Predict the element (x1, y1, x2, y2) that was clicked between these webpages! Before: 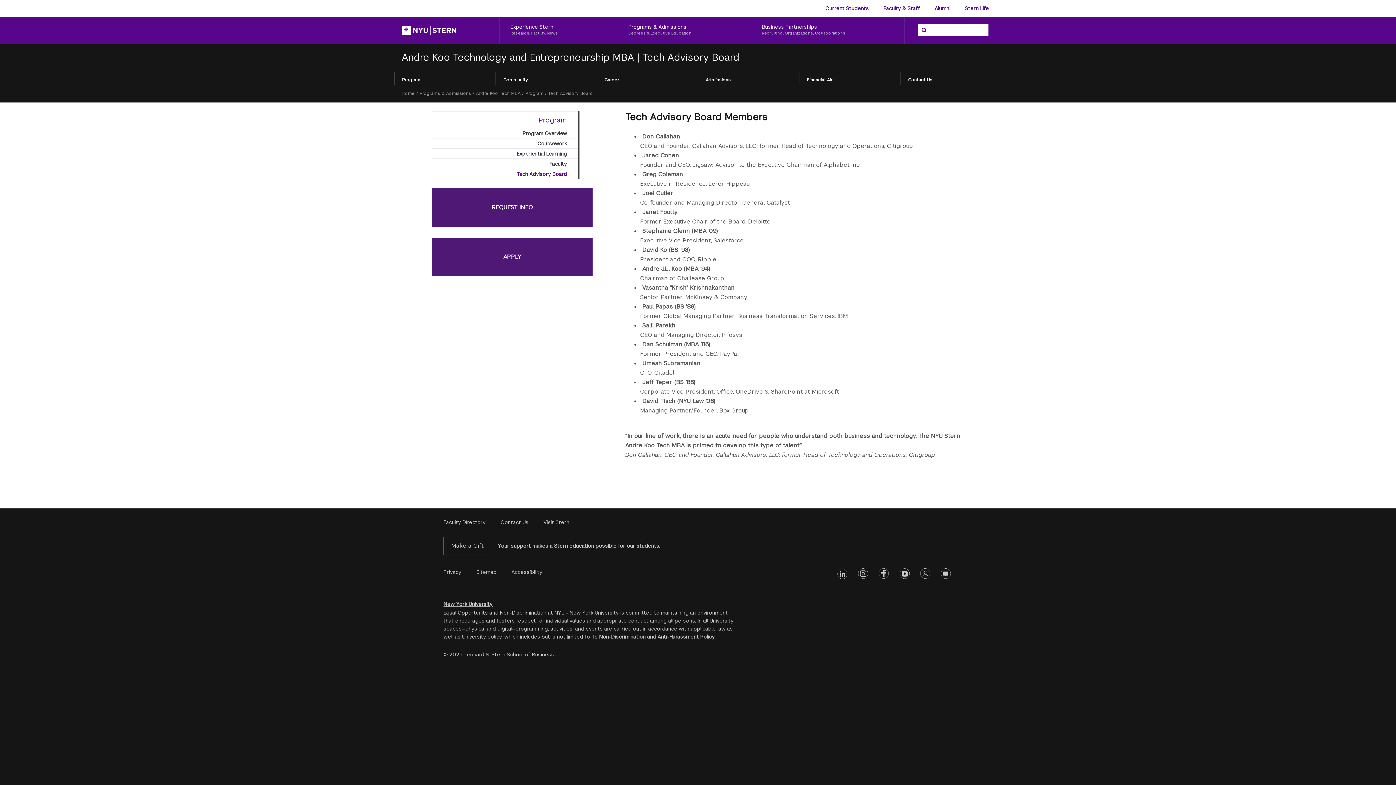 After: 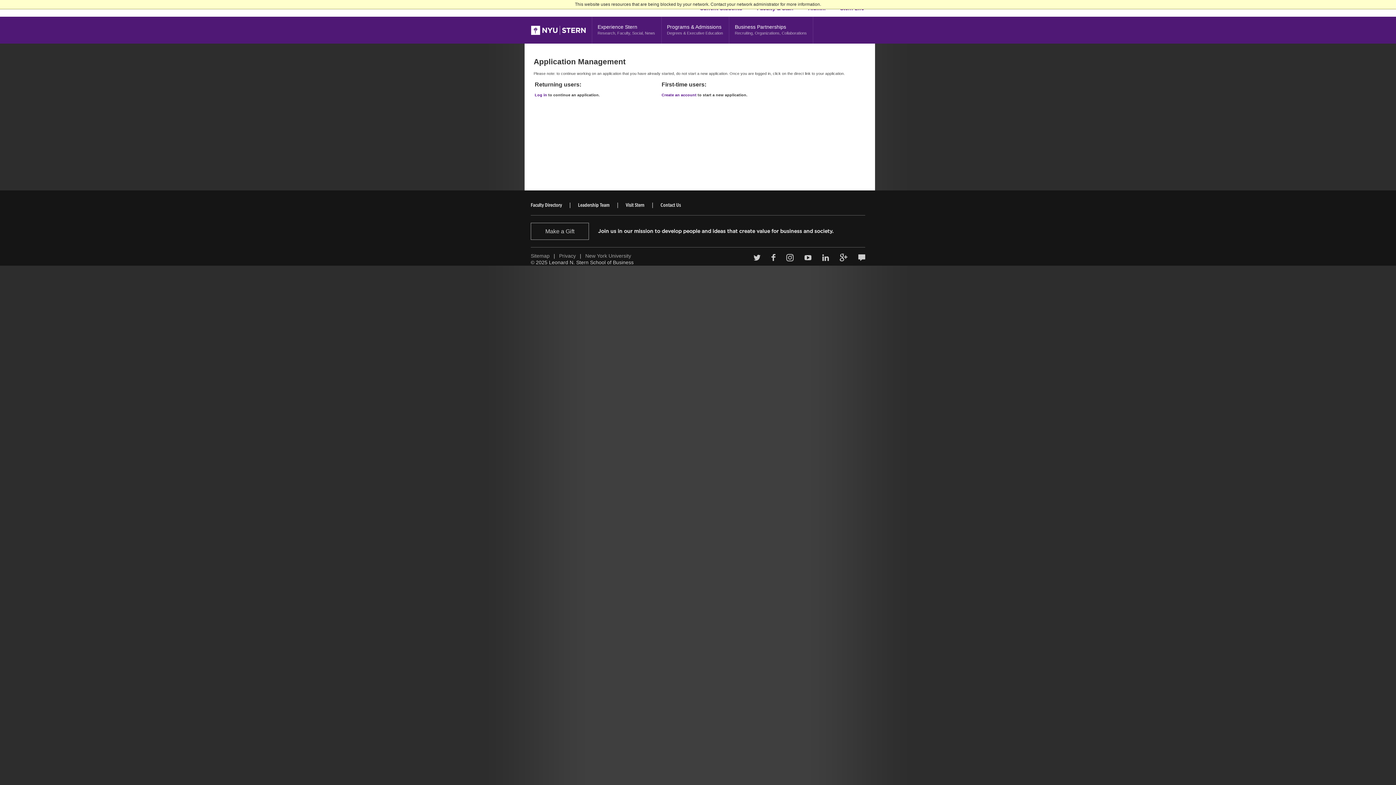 Action: label: APPLY bbox: (432, 237, 592, 276)